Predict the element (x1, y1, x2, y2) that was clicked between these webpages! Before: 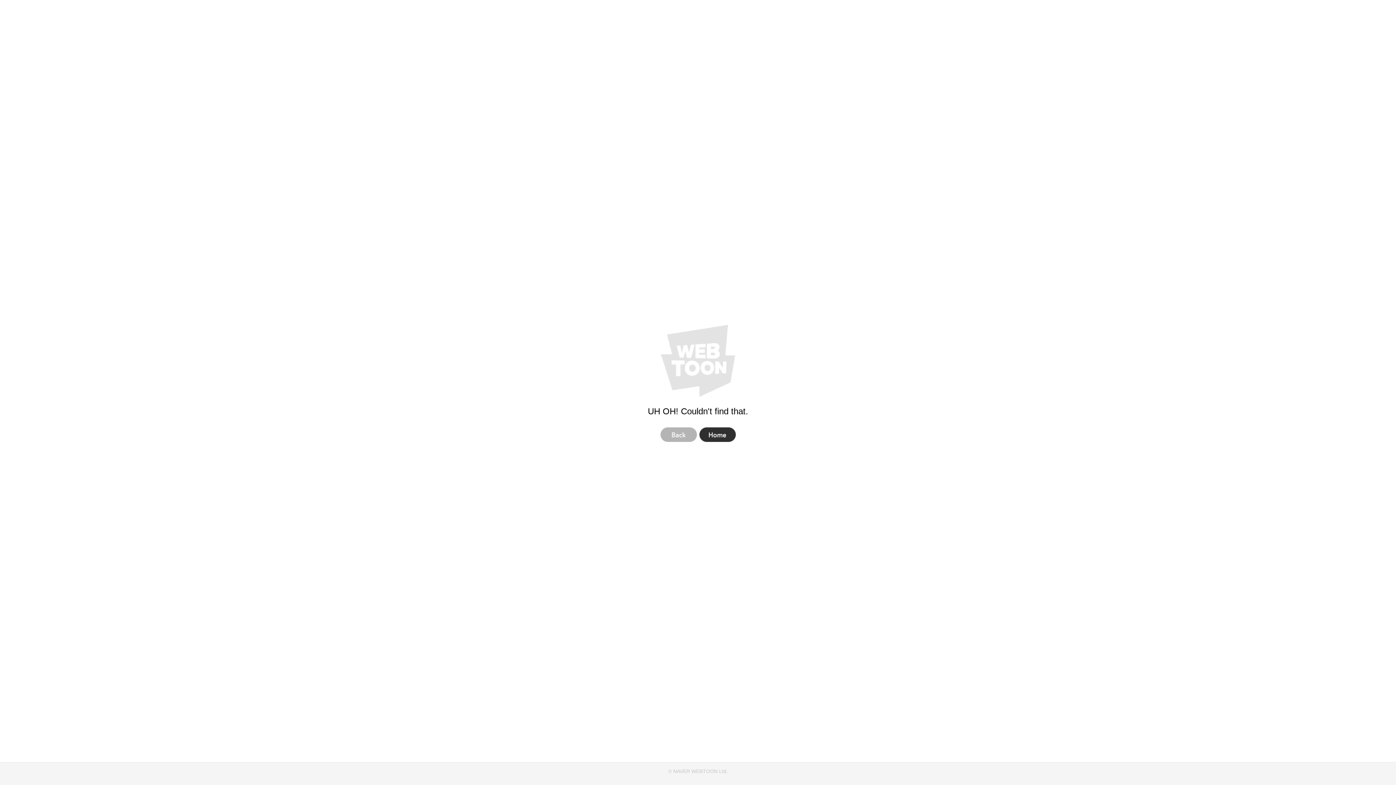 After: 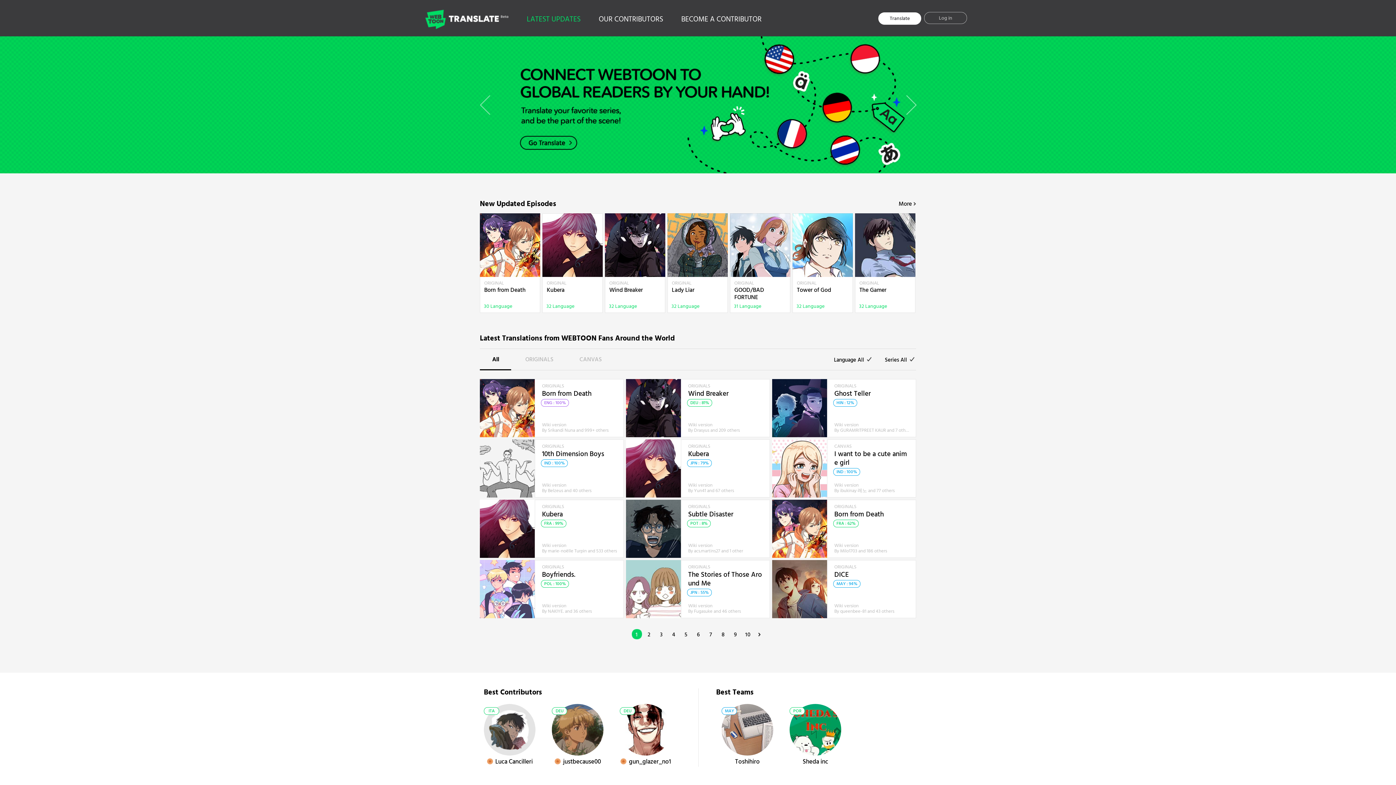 Action: label: Home bbox: (699, 427, 735, 442)